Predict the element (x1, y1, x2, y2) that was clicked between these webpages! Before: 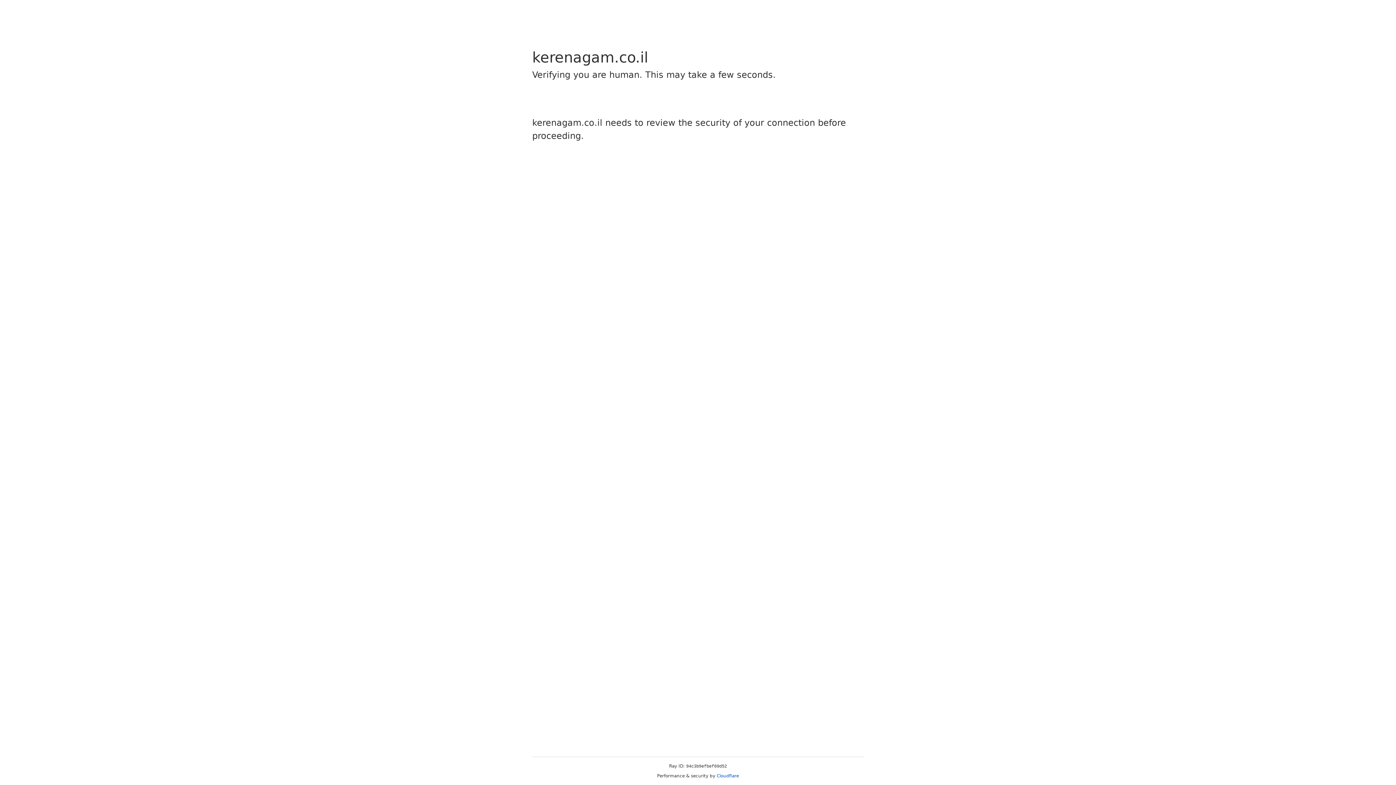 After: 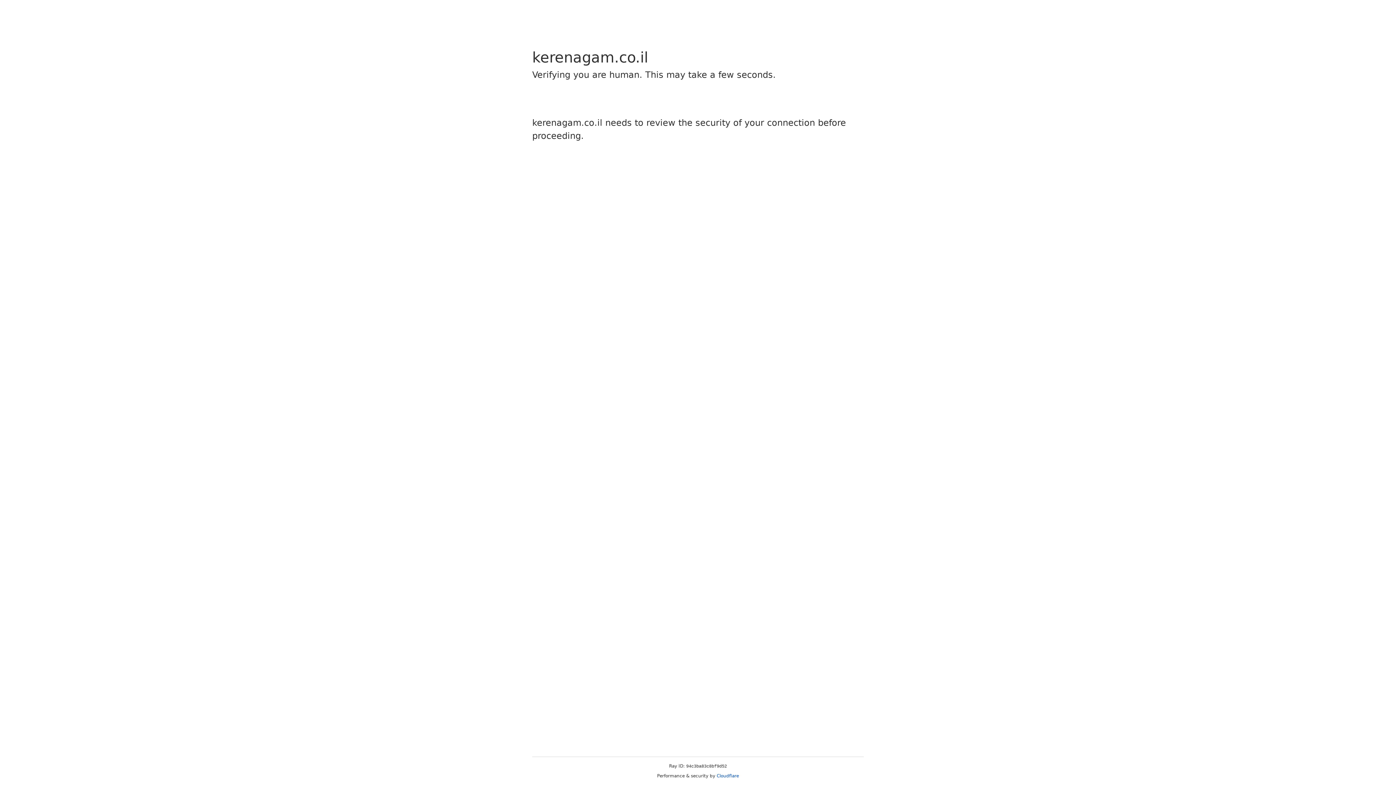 Action: bbox: (716, 773, 739, 778) label: Cloudflare